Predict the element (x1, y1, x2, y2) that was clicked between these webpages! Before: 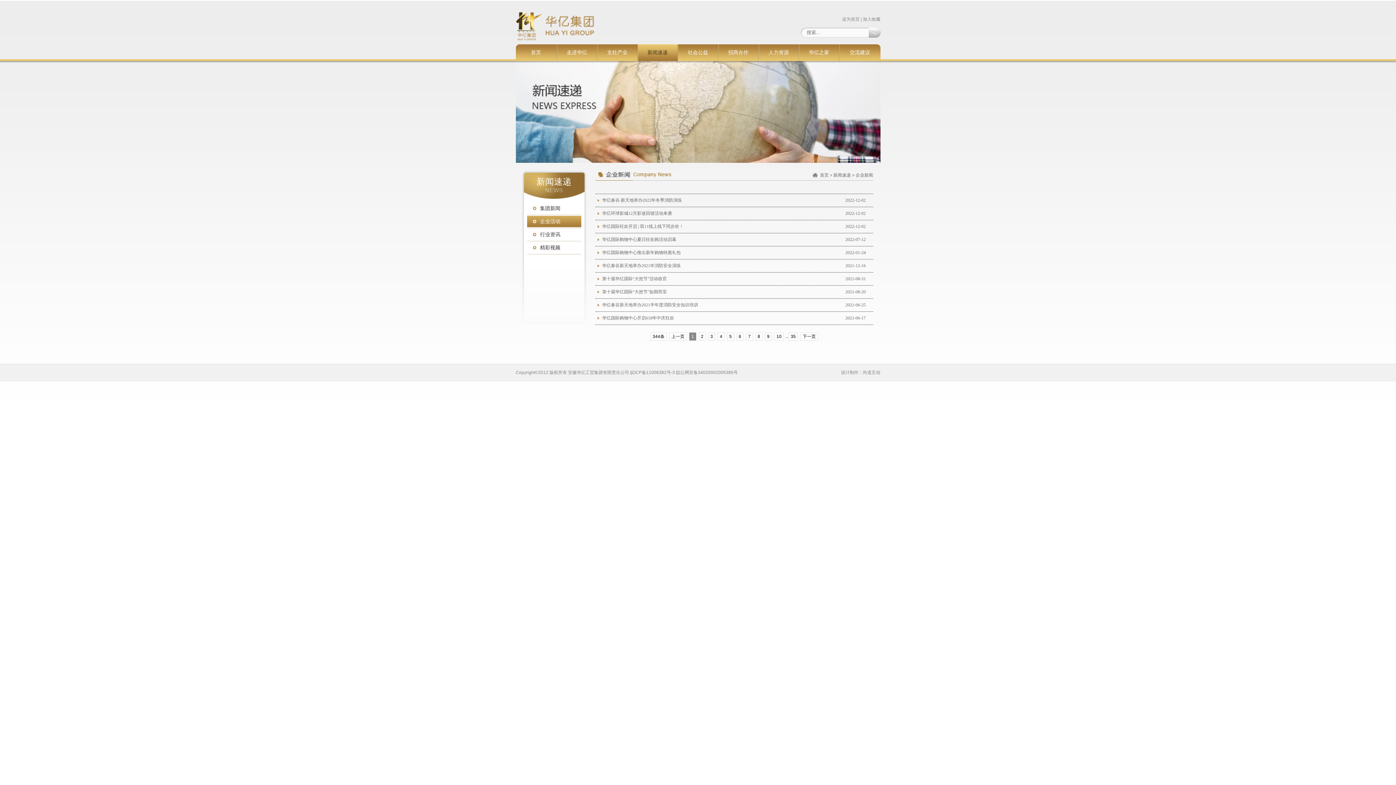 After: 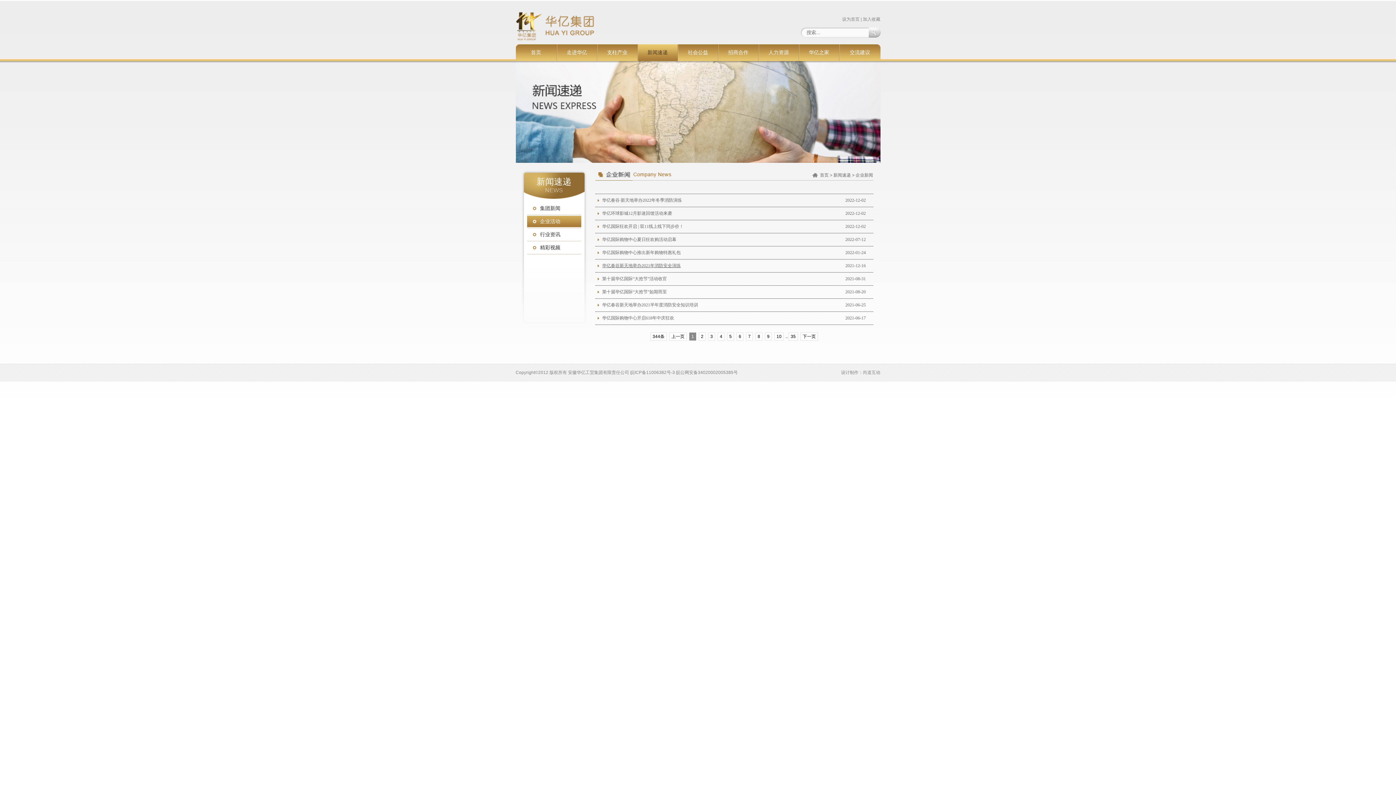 Action: label: 华亿春谷新天地举办2021年消防安全演练 bbox: (602, 263, 680, 268)